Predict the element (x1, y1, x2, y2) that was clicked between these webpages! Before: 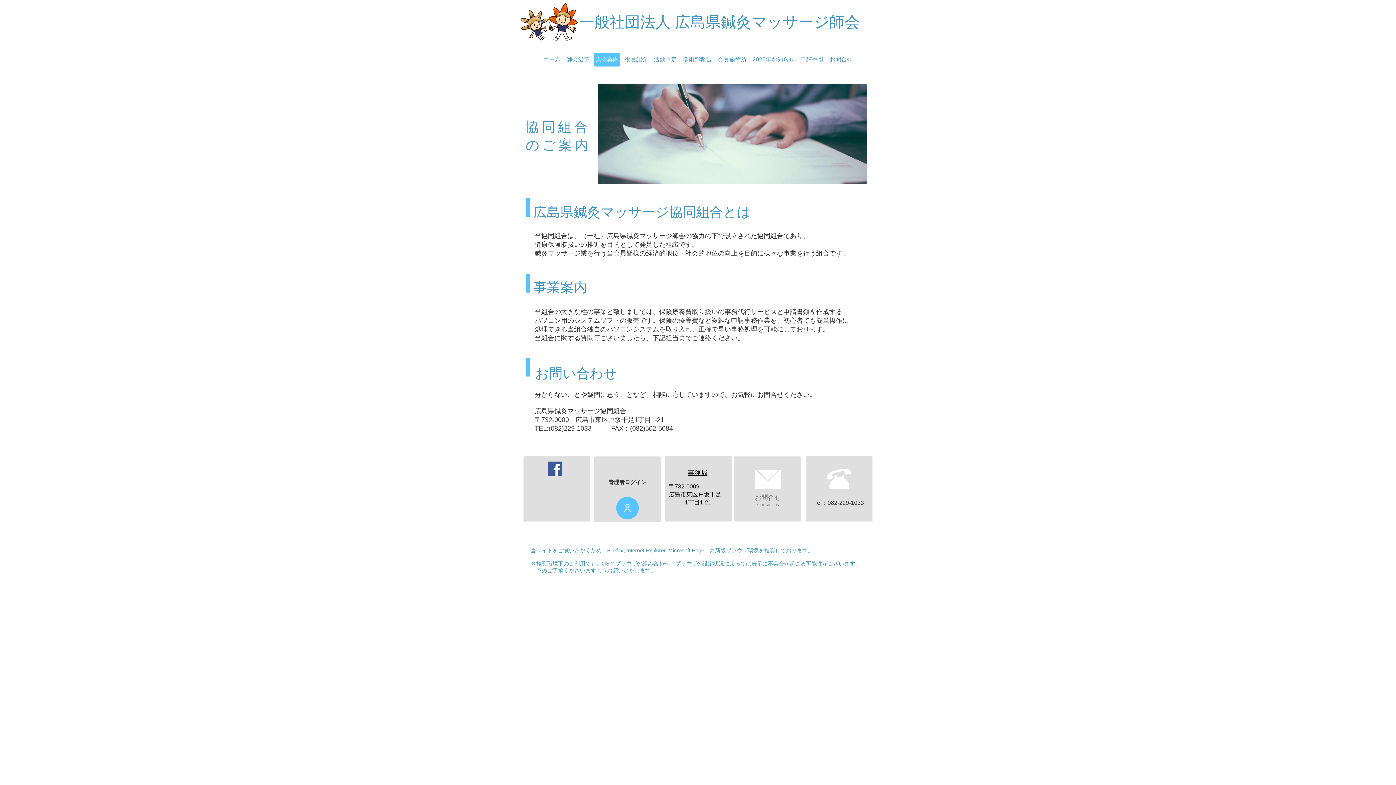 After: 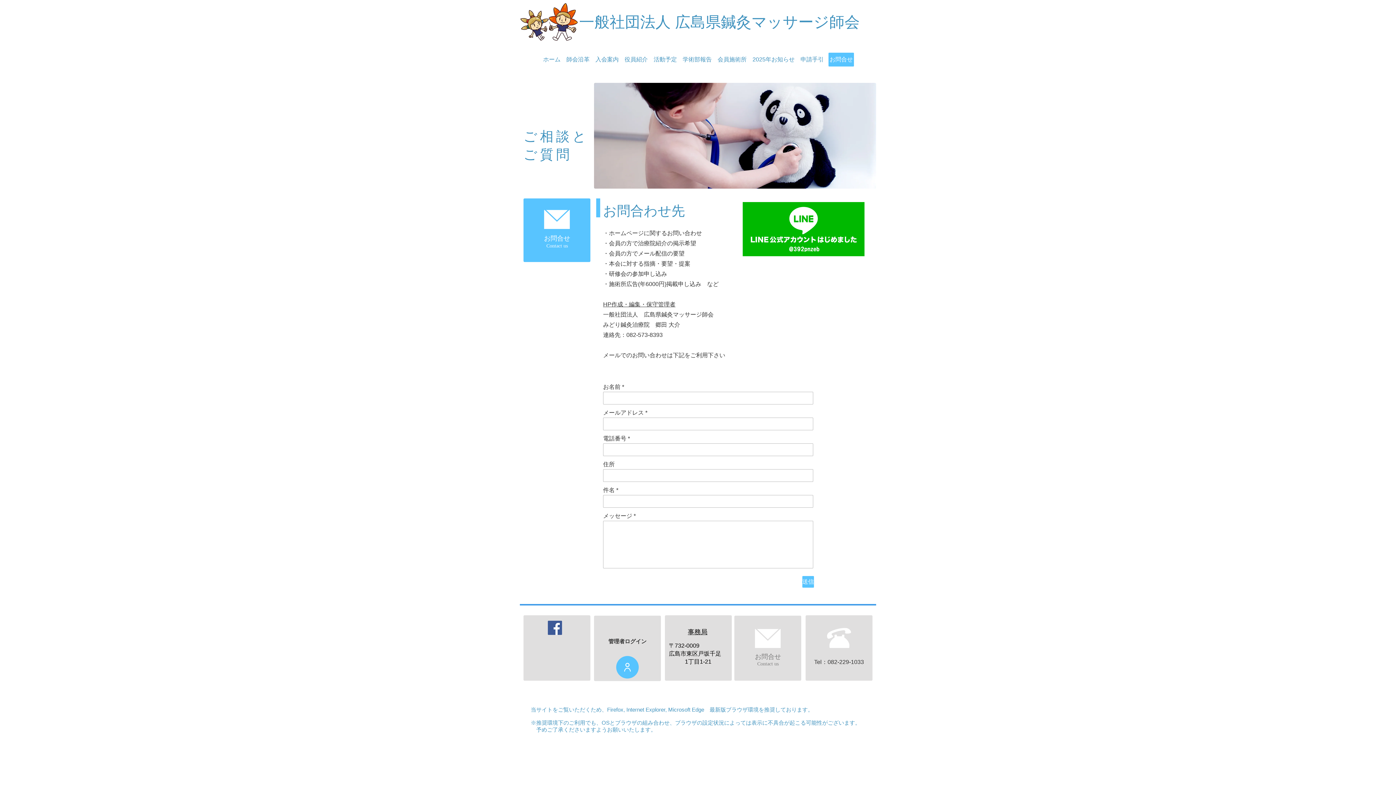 Action: label: お問合せ bbox: (755, 494, 781, 501)